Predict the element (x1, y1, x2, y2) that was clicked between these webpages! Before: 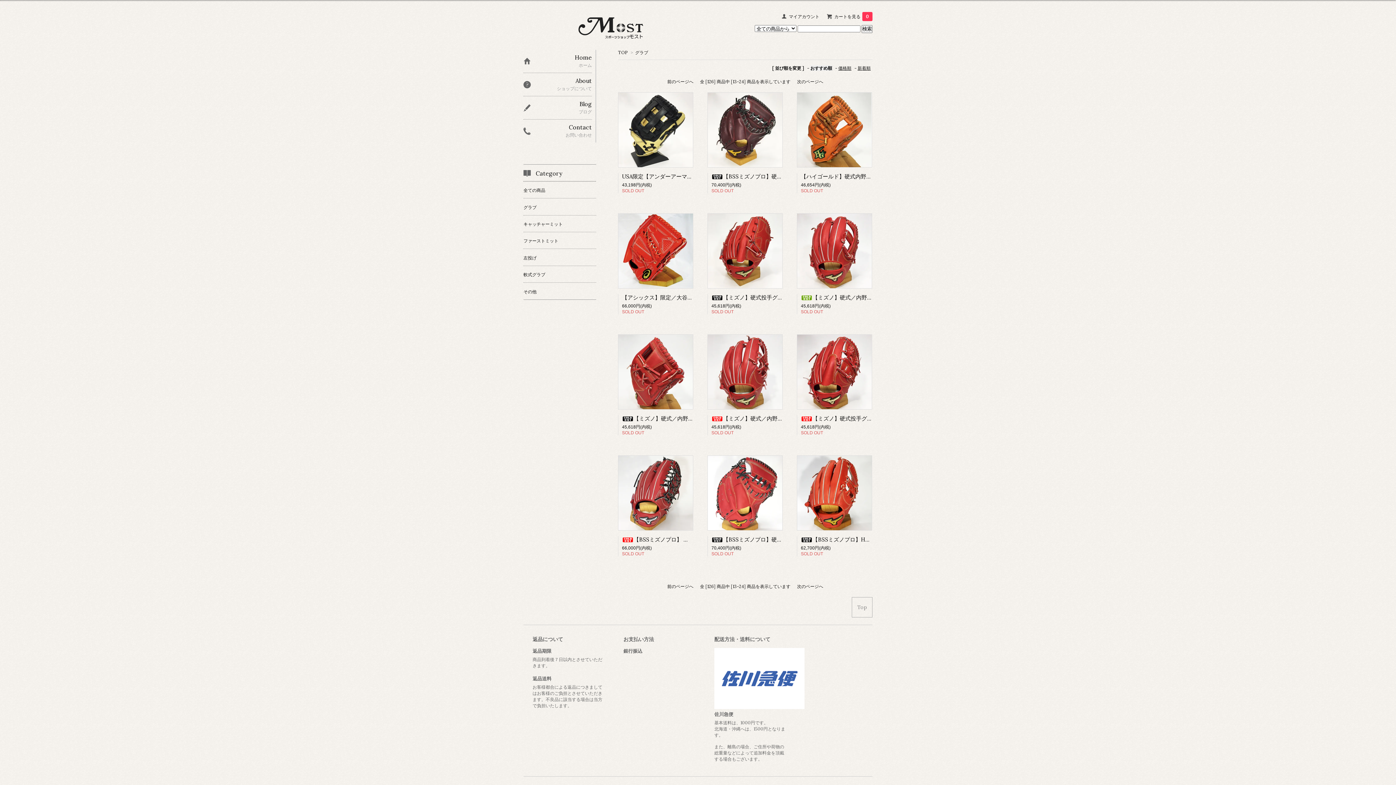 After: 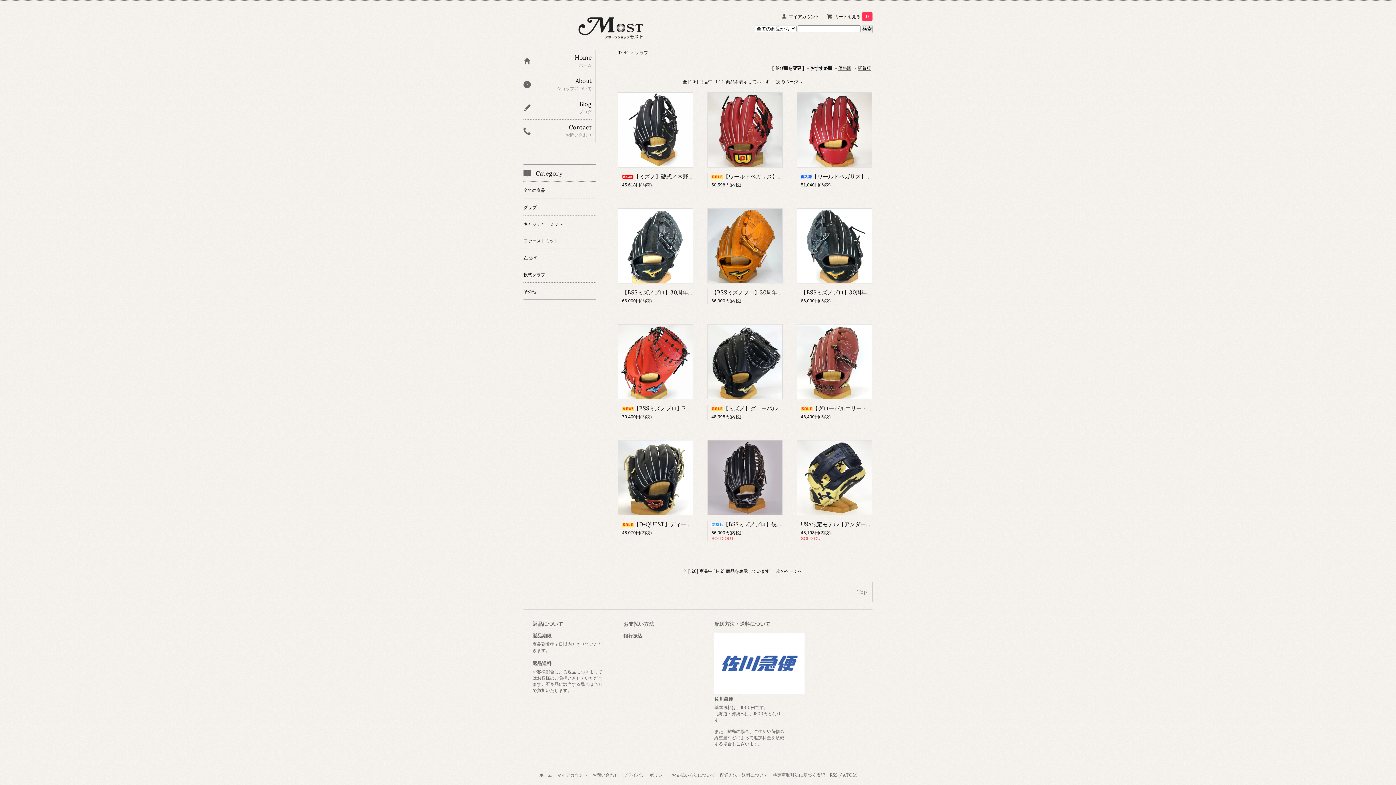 Action: label: 前のページへ bbox: (667, 583, 693, 589)